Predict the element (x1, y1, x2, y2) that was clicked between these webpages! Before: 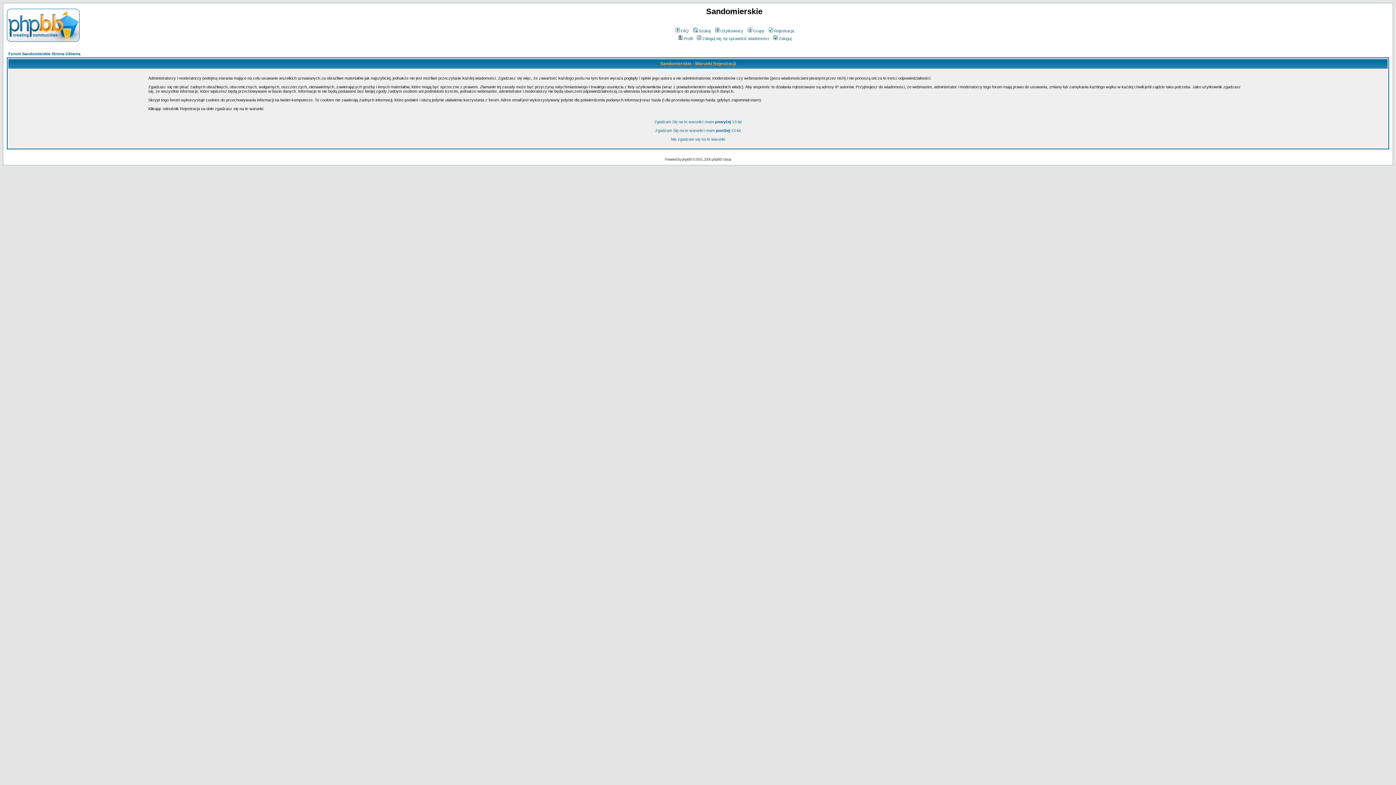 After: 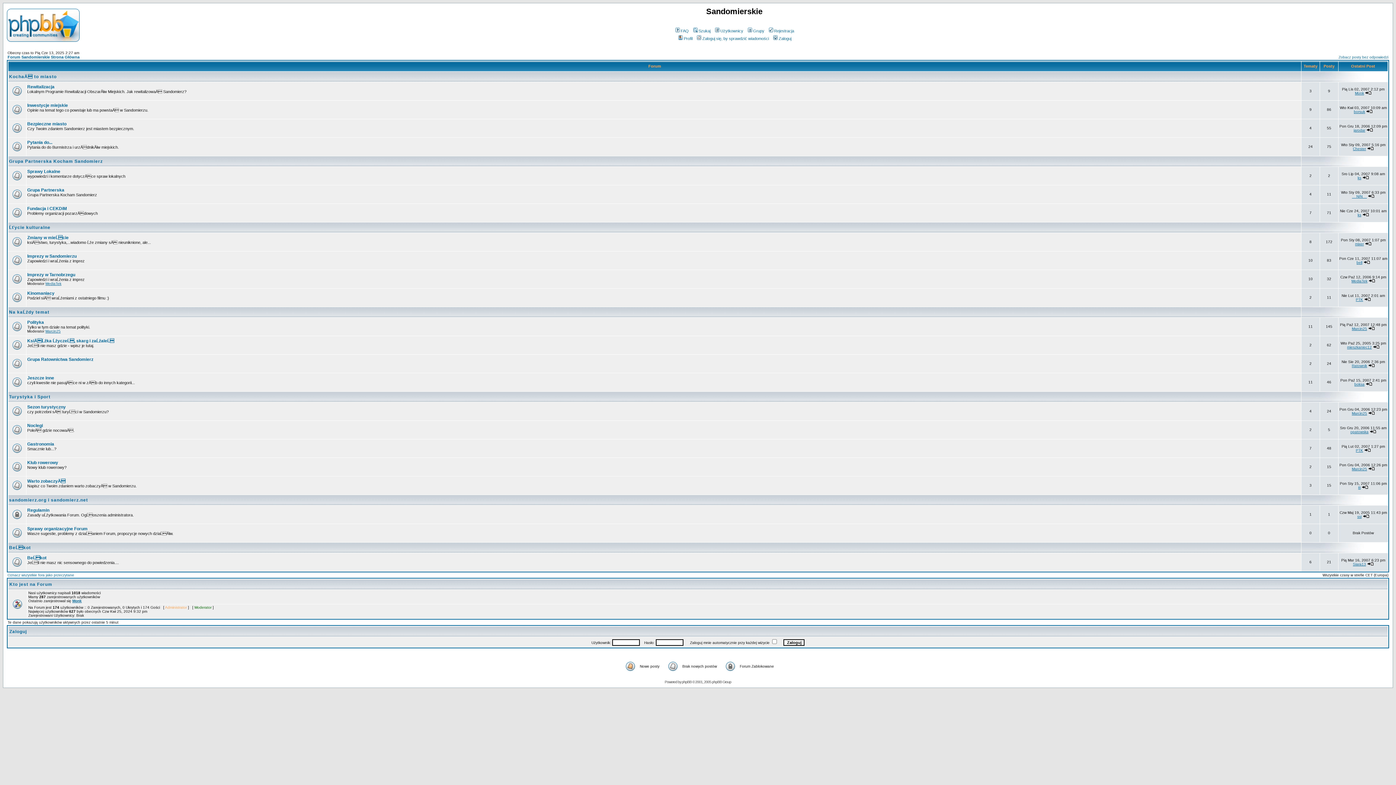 Action: bbox: (8, 51, 80, 56) label: Forum Sandomierskie Strona Główna